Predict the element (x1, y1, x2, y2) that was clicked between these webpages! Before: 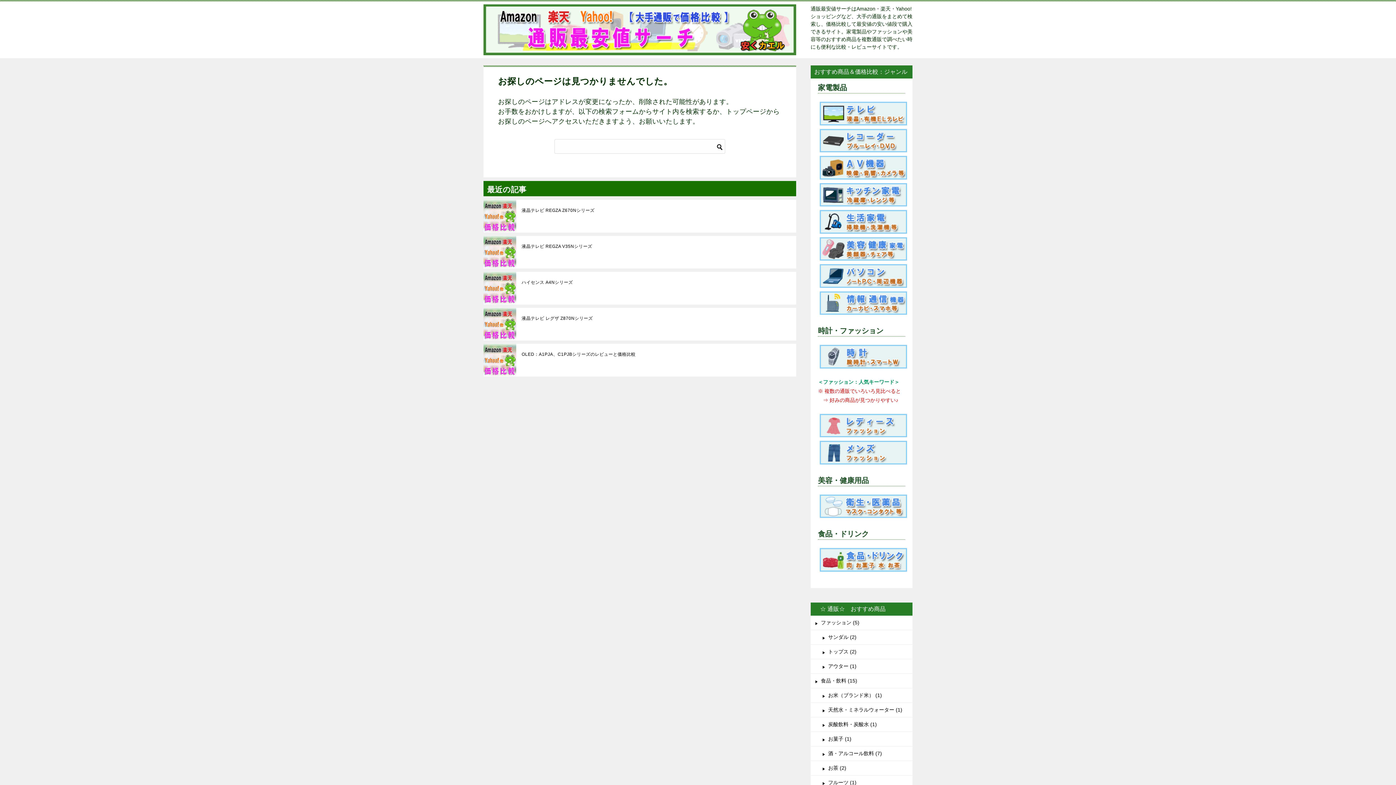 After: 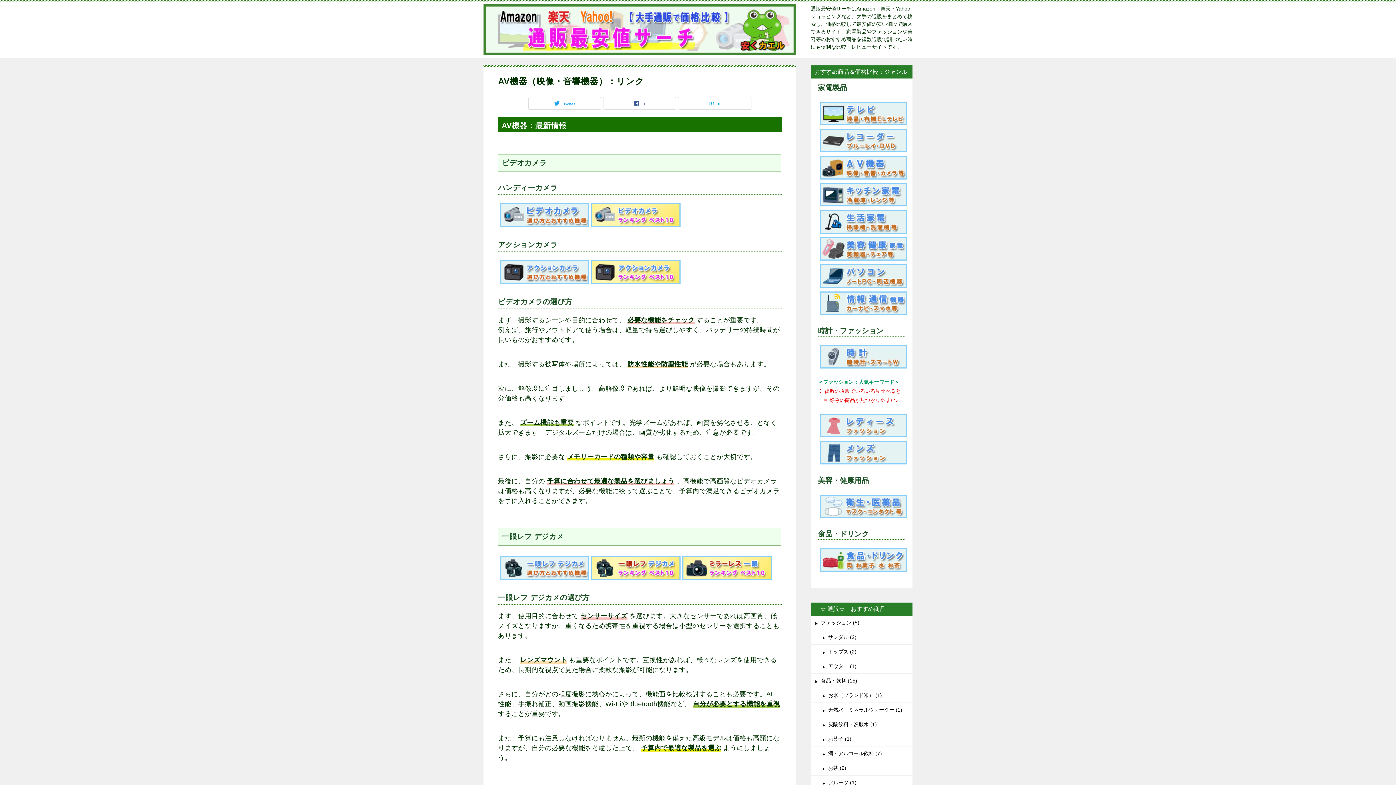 Action: bbox: (818, 164, 907, 170)